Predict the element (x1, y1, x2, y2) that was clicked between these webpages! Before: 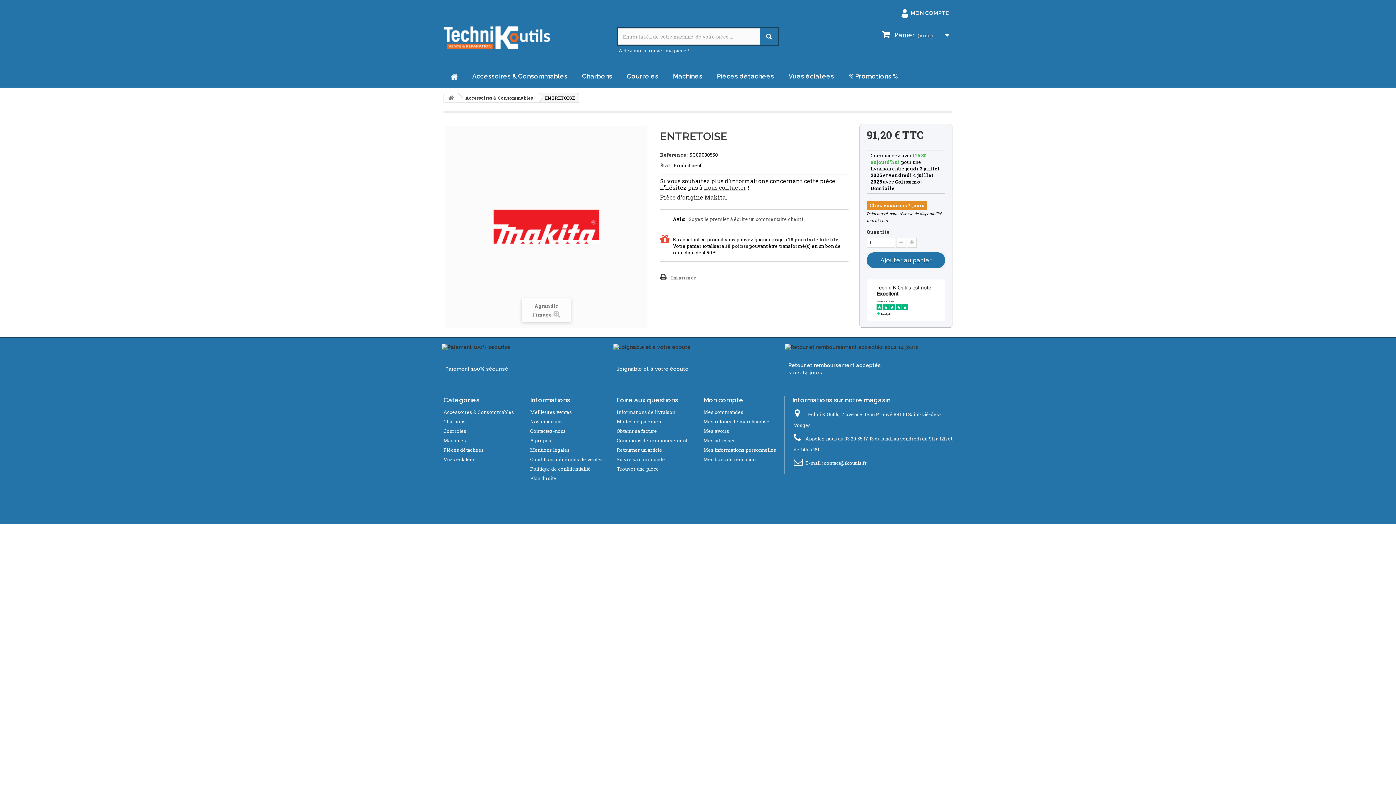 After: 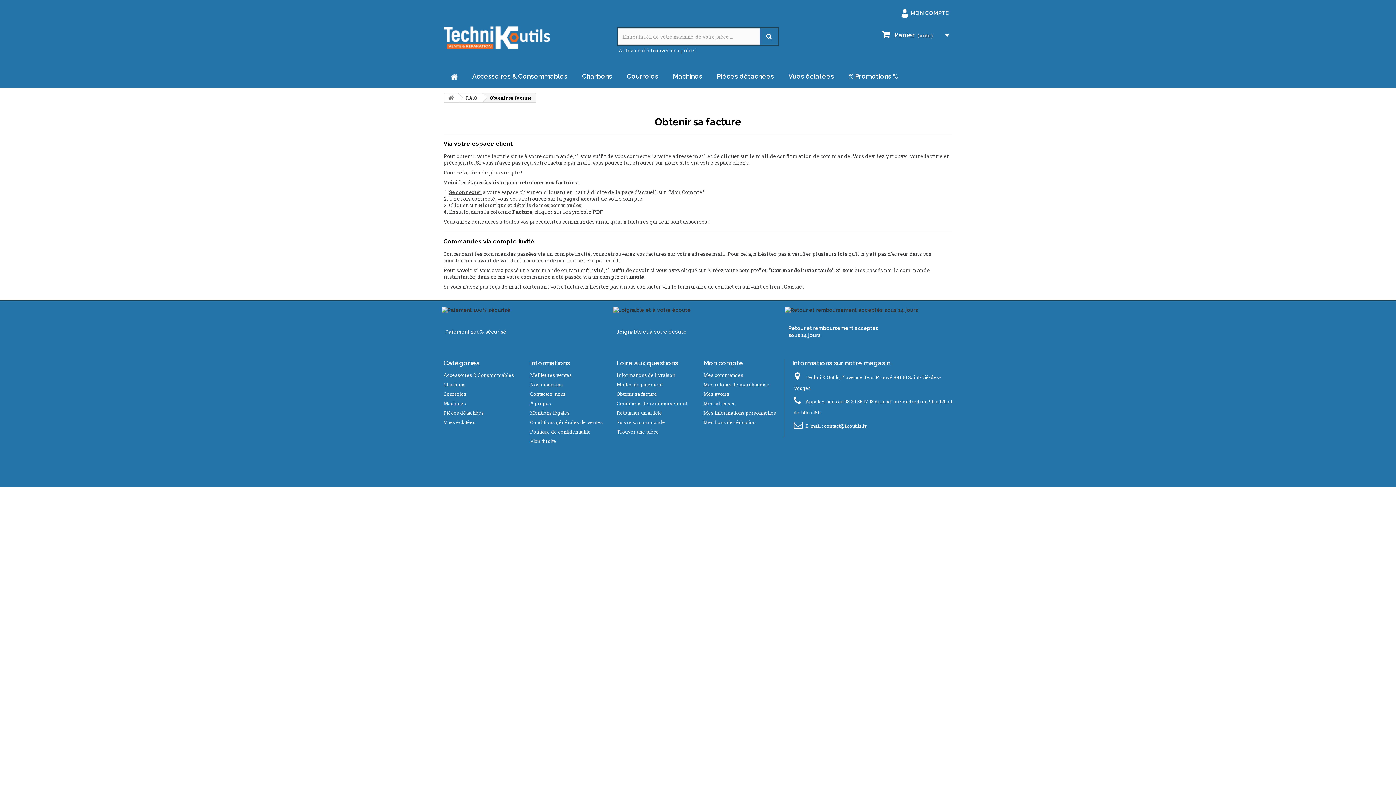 Action: label: Obtenir sa facture bbox: (616, 427, 657, 435)